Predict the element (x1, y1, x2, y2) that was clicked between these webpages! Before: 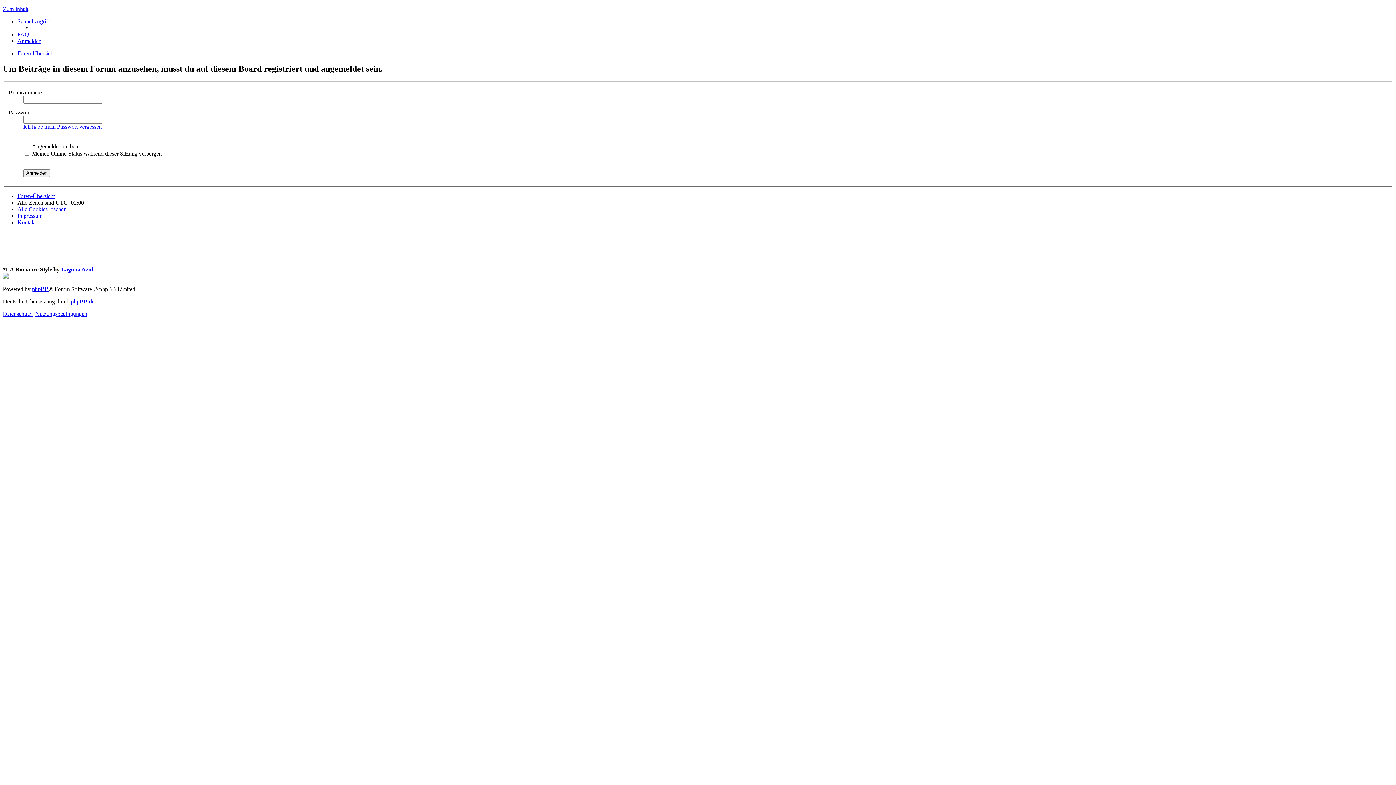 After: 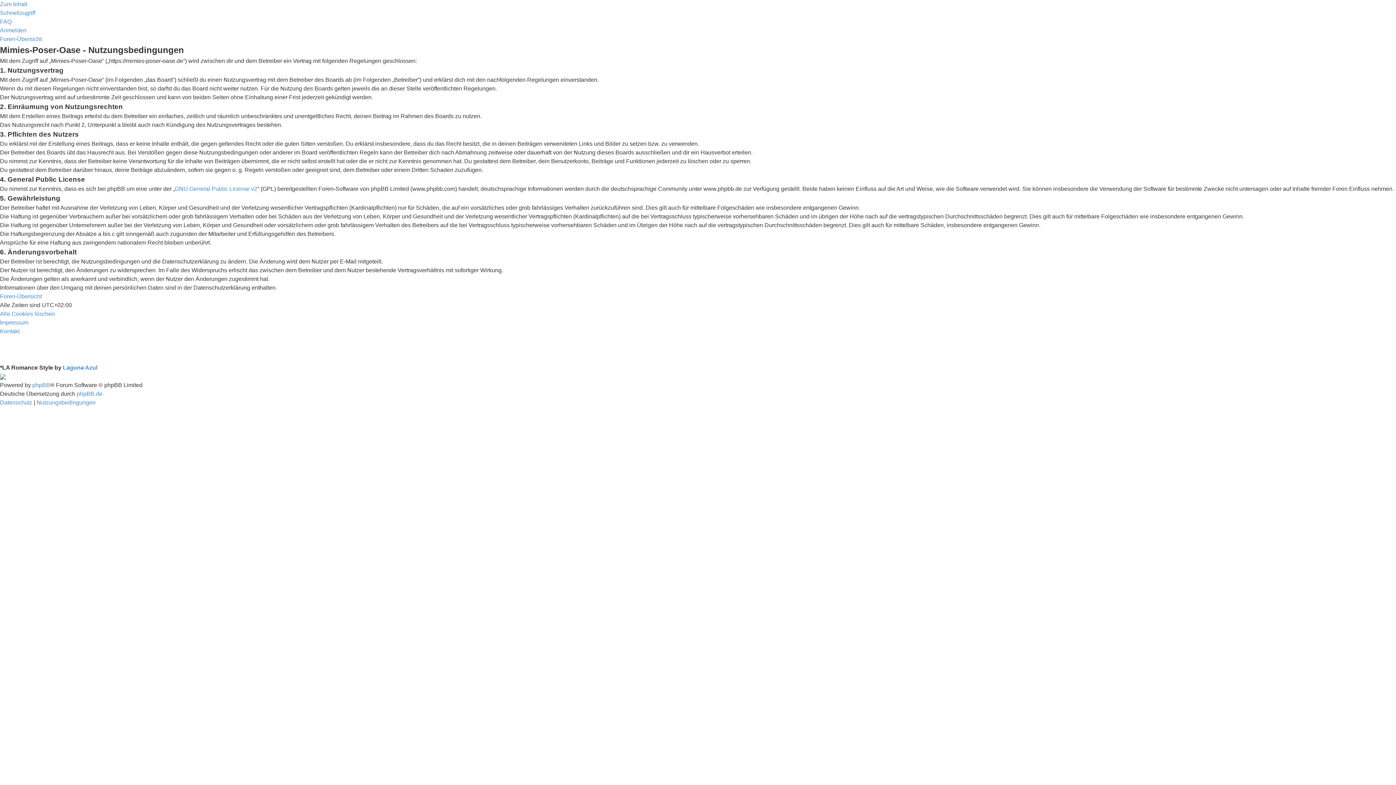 Action: label: Nutzungsbedingungen bbox: (35, 310, 87, 317)